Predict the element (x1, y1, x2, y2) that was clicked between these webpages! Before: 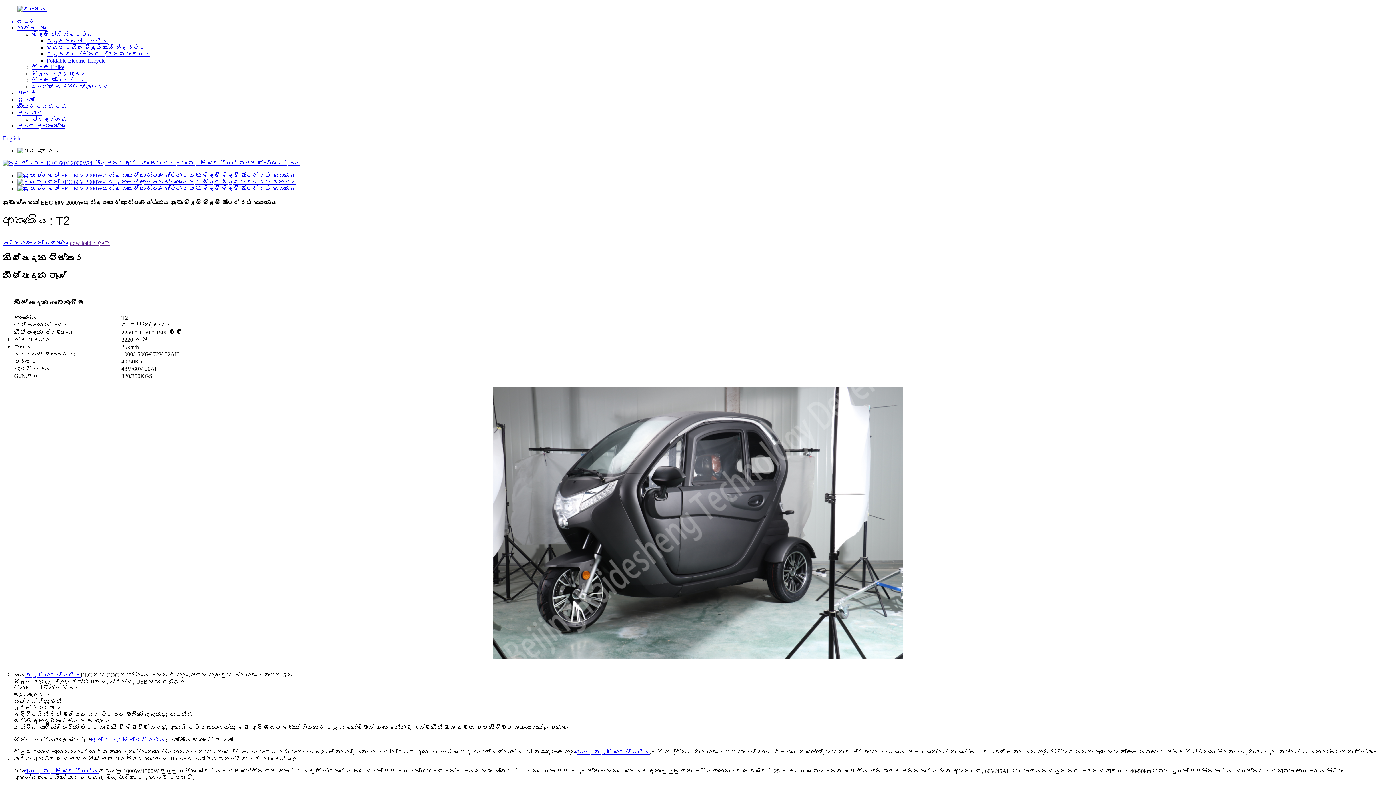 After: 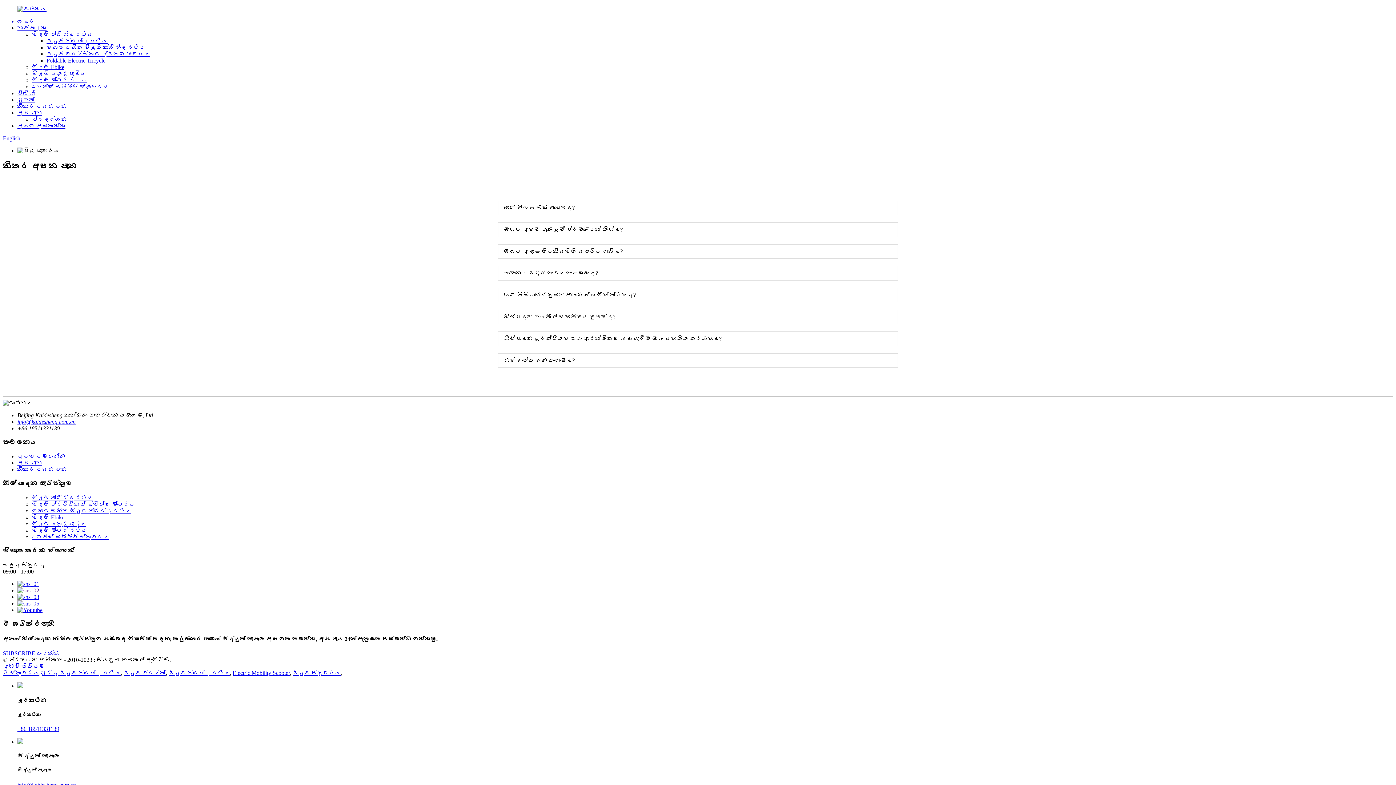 Action: label: නිතර අසන පැන bbox: (17, 103, 66, 109)